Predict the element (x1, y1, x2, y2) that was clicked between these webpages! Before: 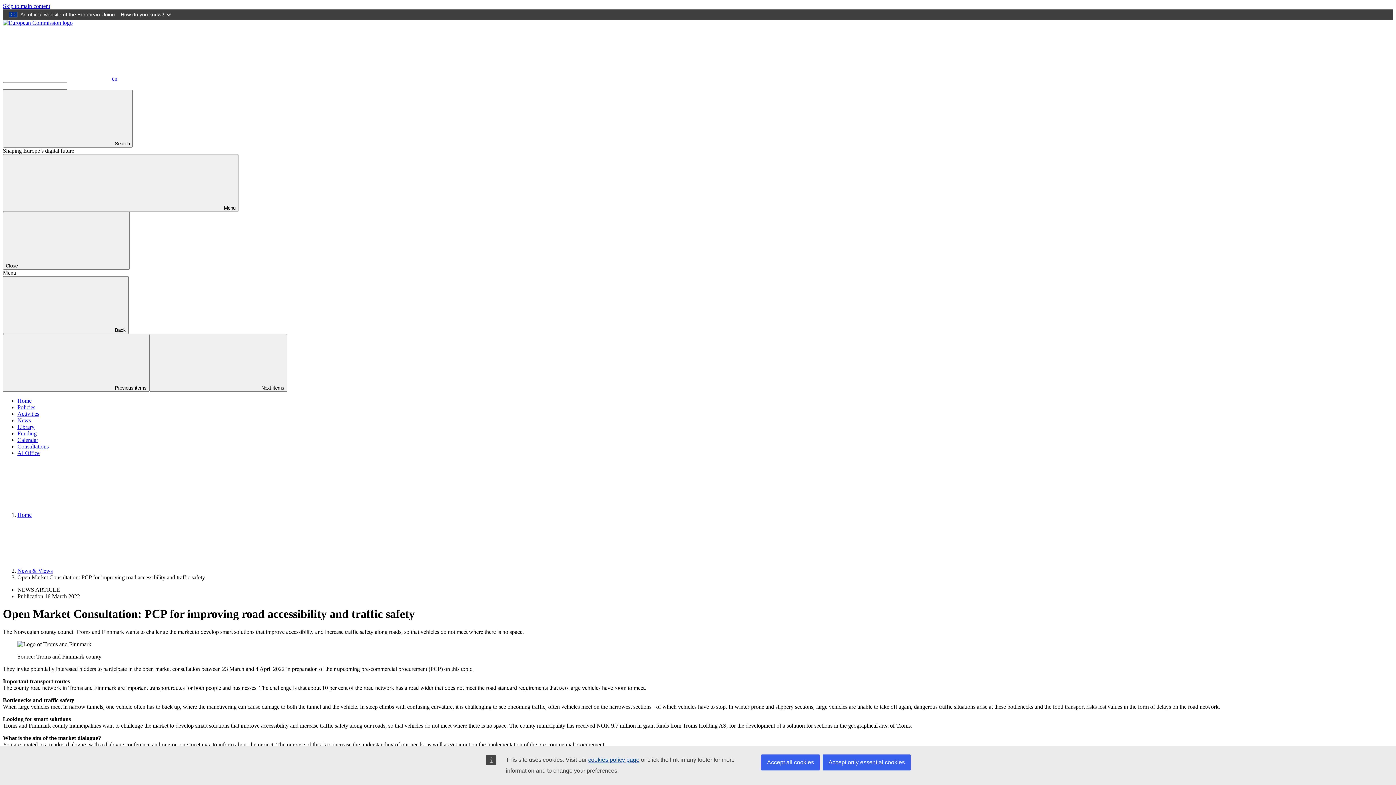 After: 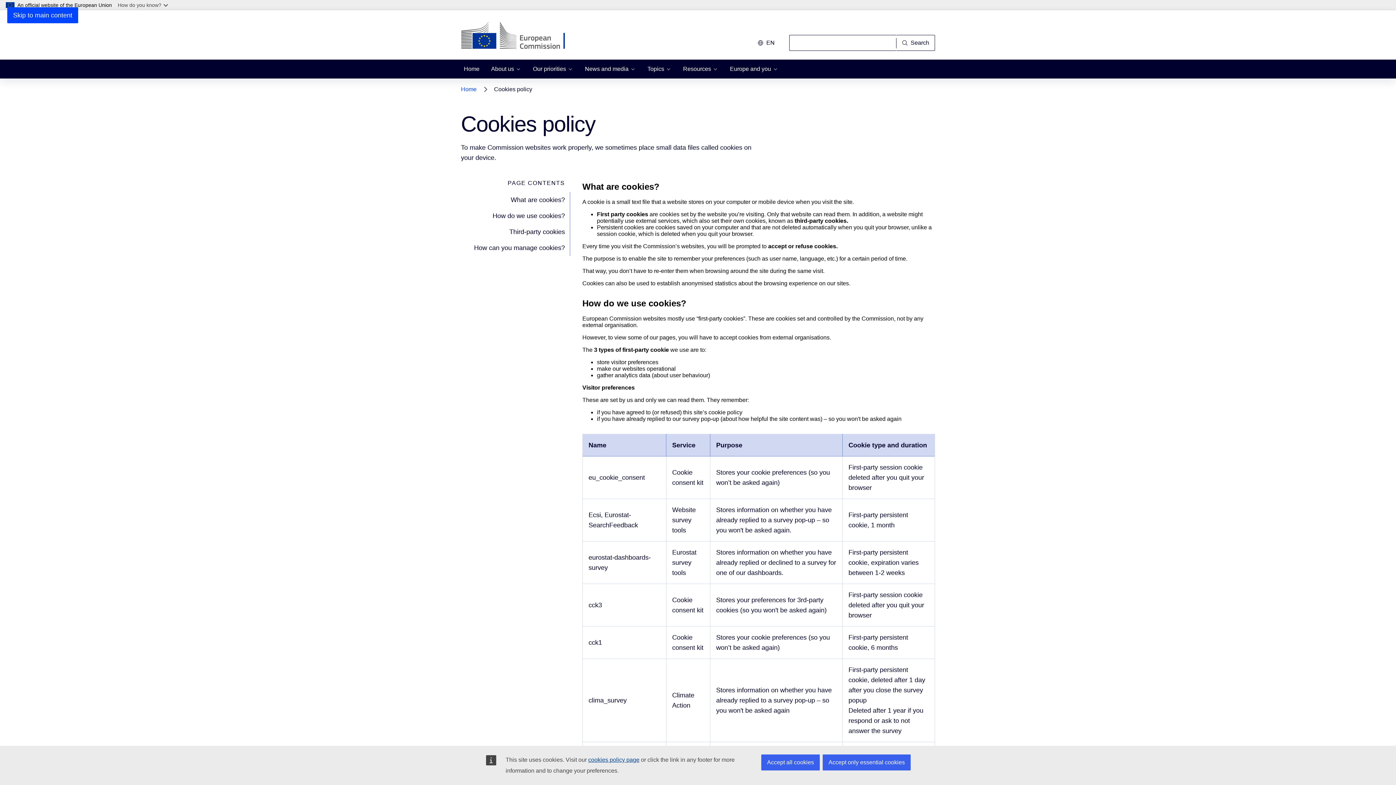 Action: bbox: (588, 757, 639, 763) label: cookies policy page